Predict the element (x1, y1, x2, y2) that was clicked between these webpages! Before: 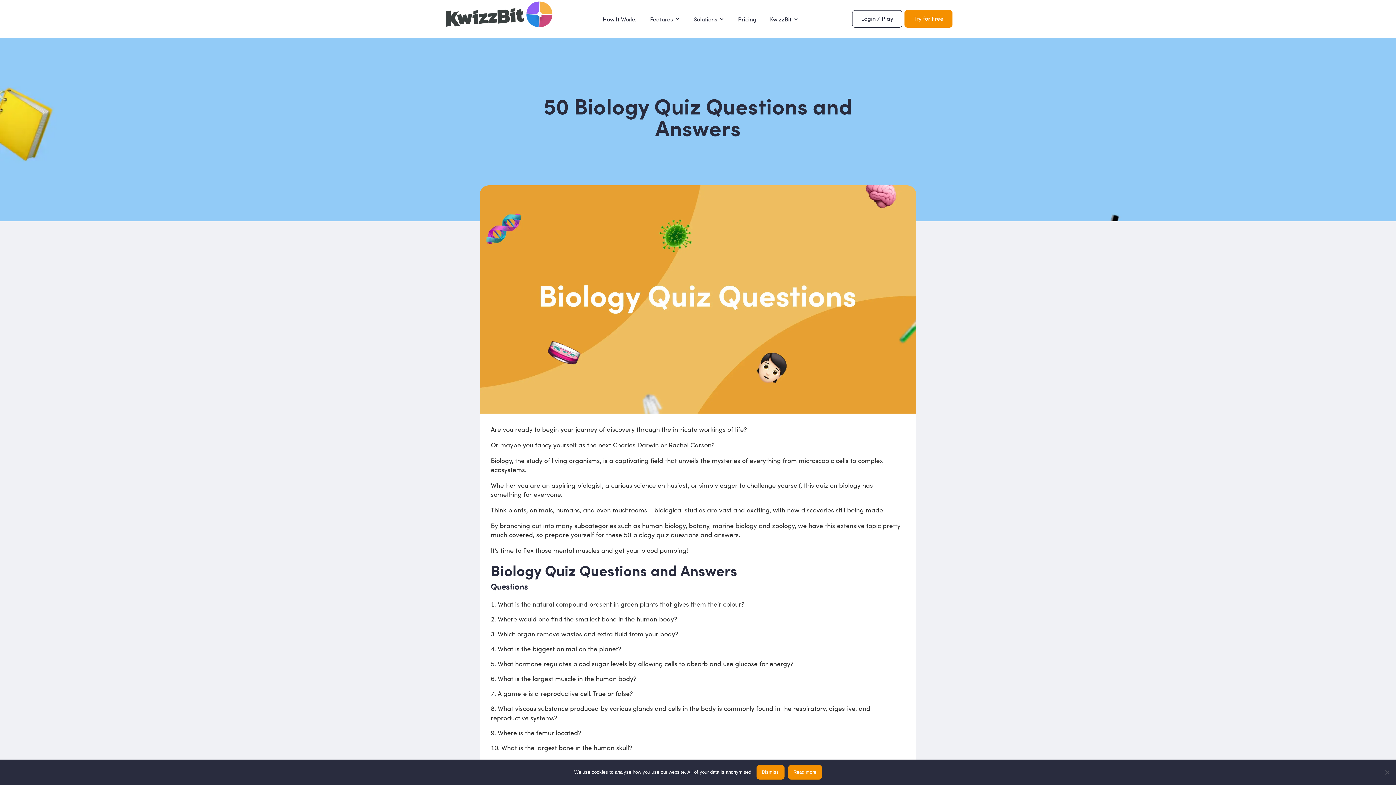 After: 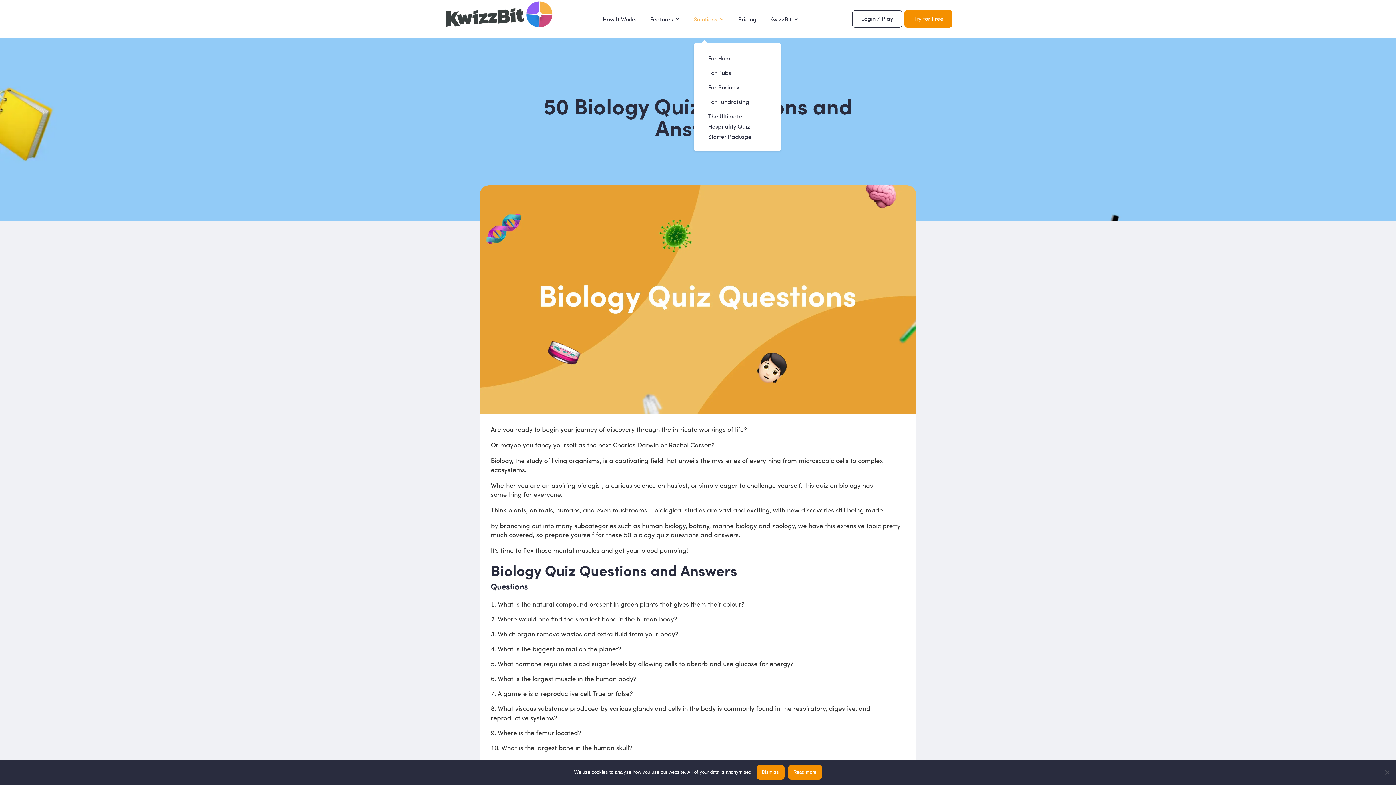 Action: label: Solutions bbox: (693, 16, 724, 43)